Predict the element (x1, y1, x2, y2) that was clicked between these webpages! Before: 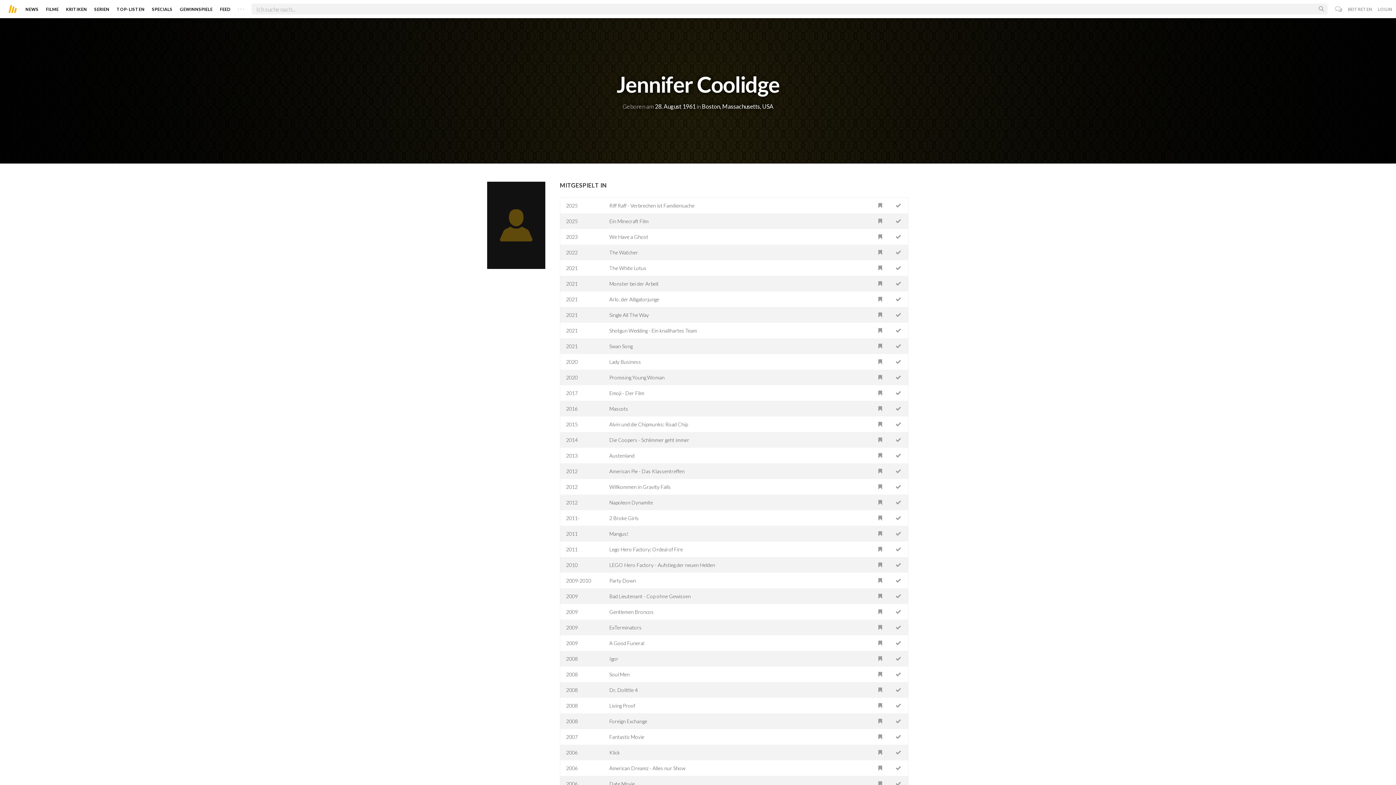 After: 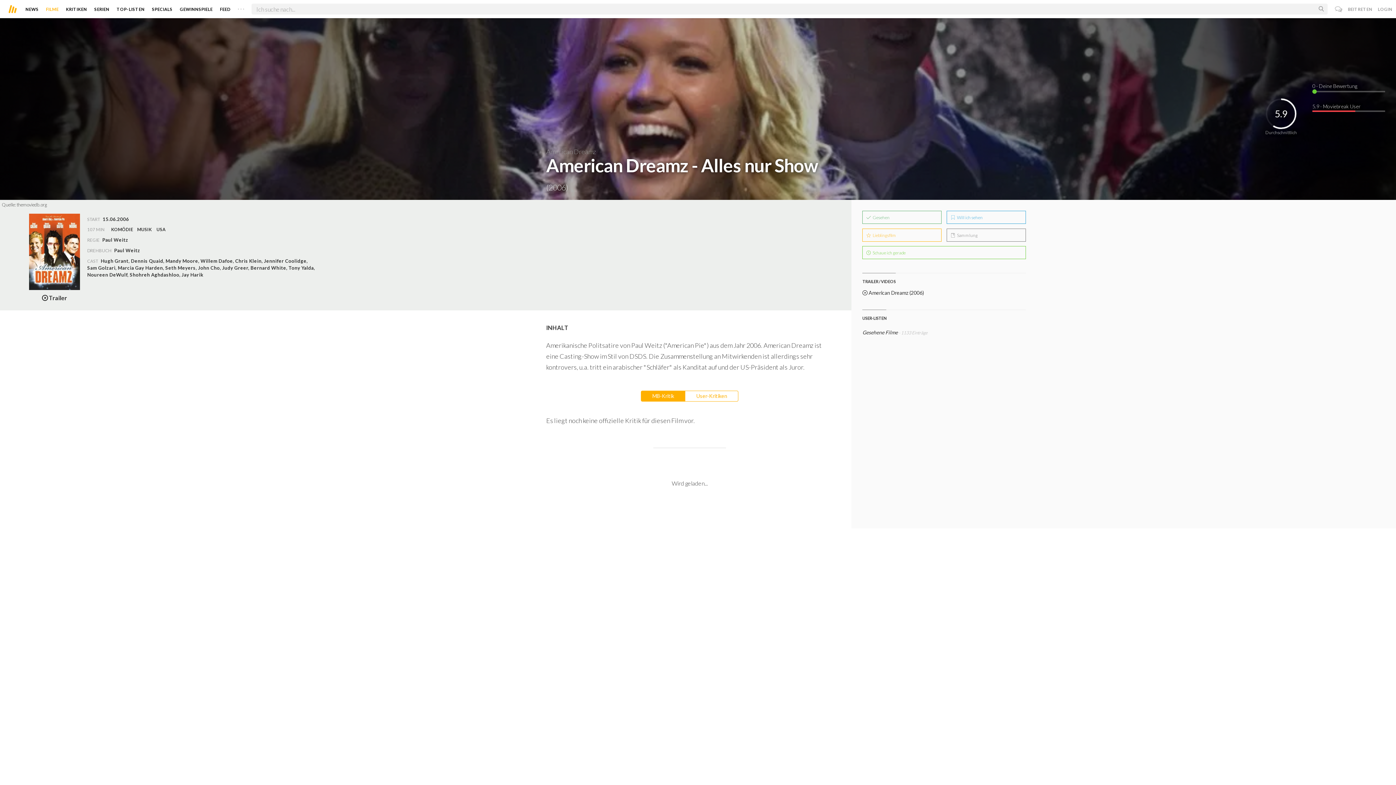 Action: bbox: (609, 765, 685, 771) label: American Dreamz - Alles nur Show